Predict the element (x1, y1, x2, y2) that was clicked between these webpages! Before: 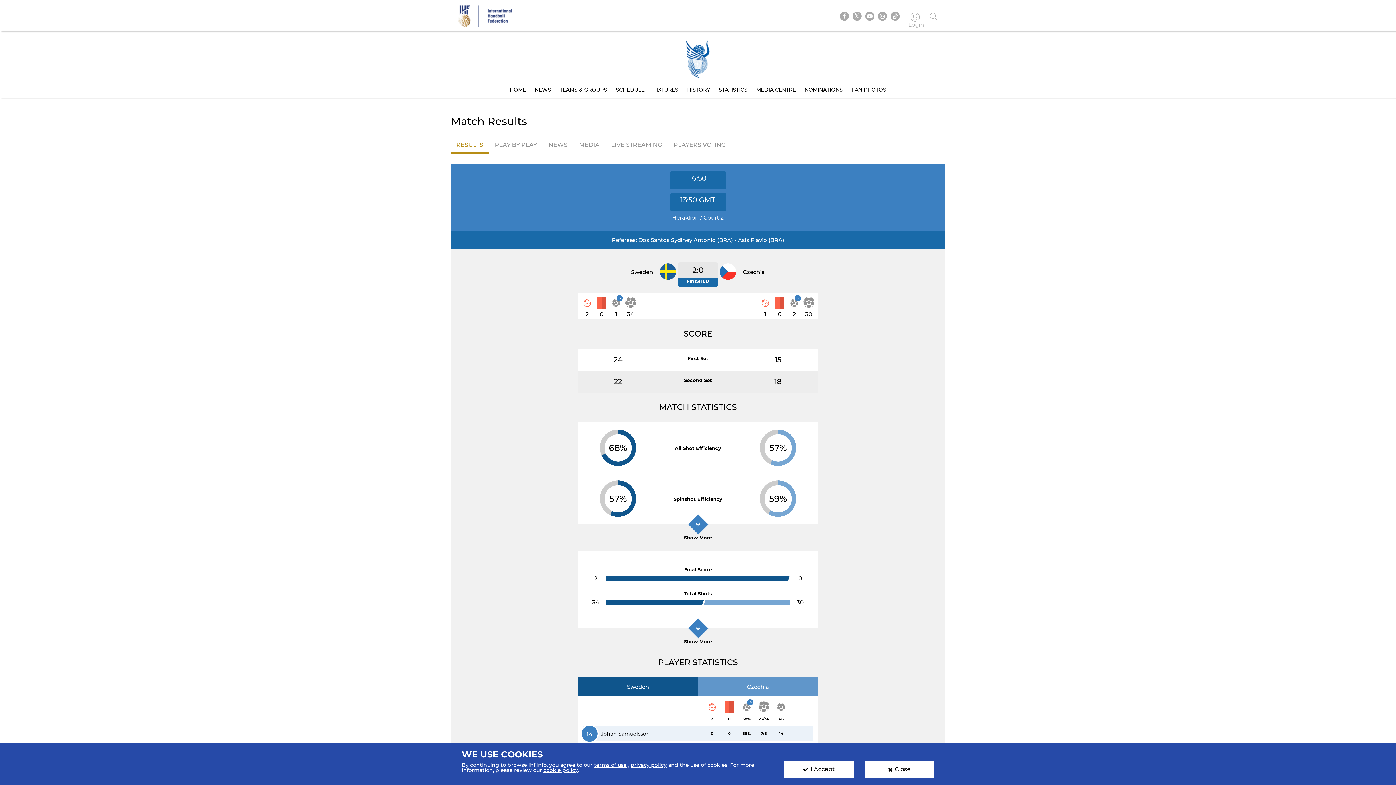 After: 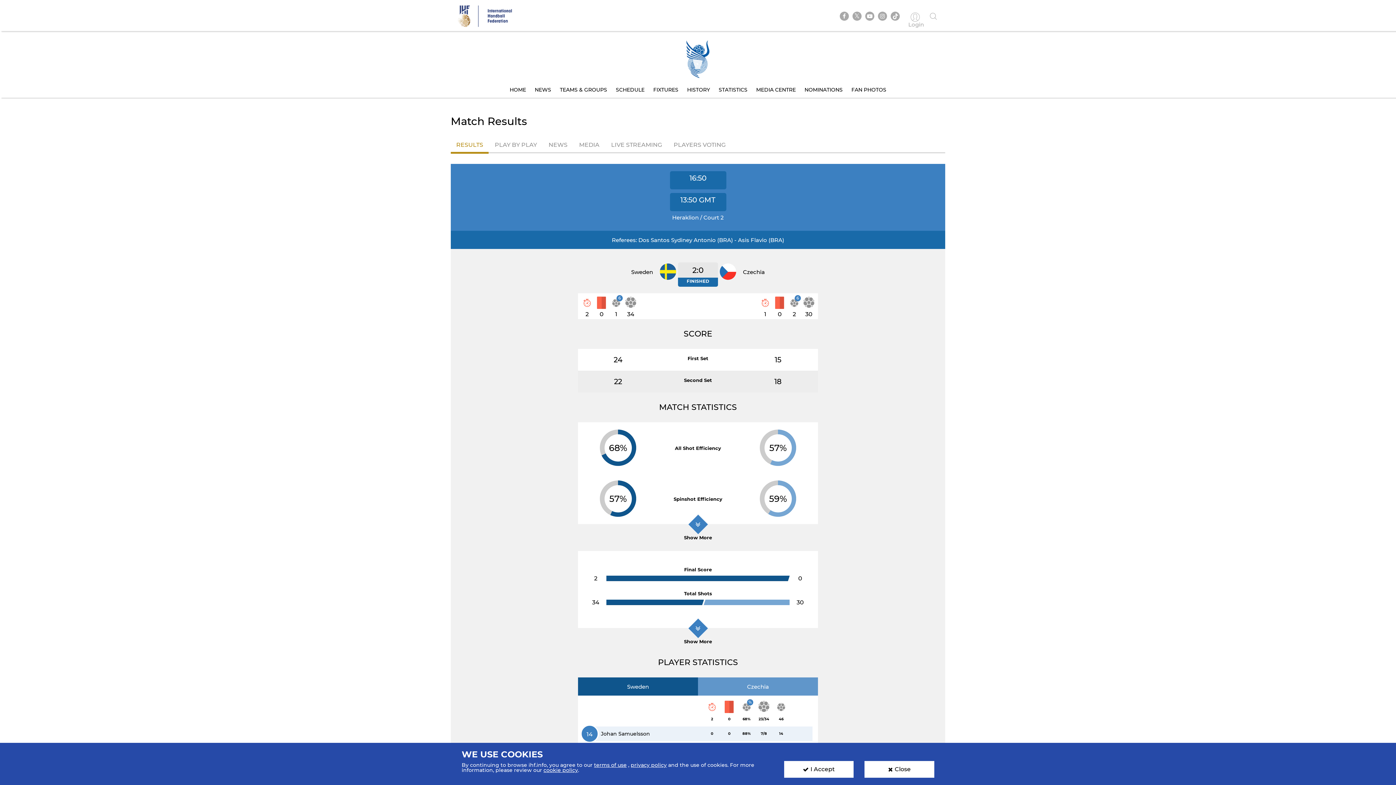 Action: bbox: (450, 137, 488, 152) label: RESULTS